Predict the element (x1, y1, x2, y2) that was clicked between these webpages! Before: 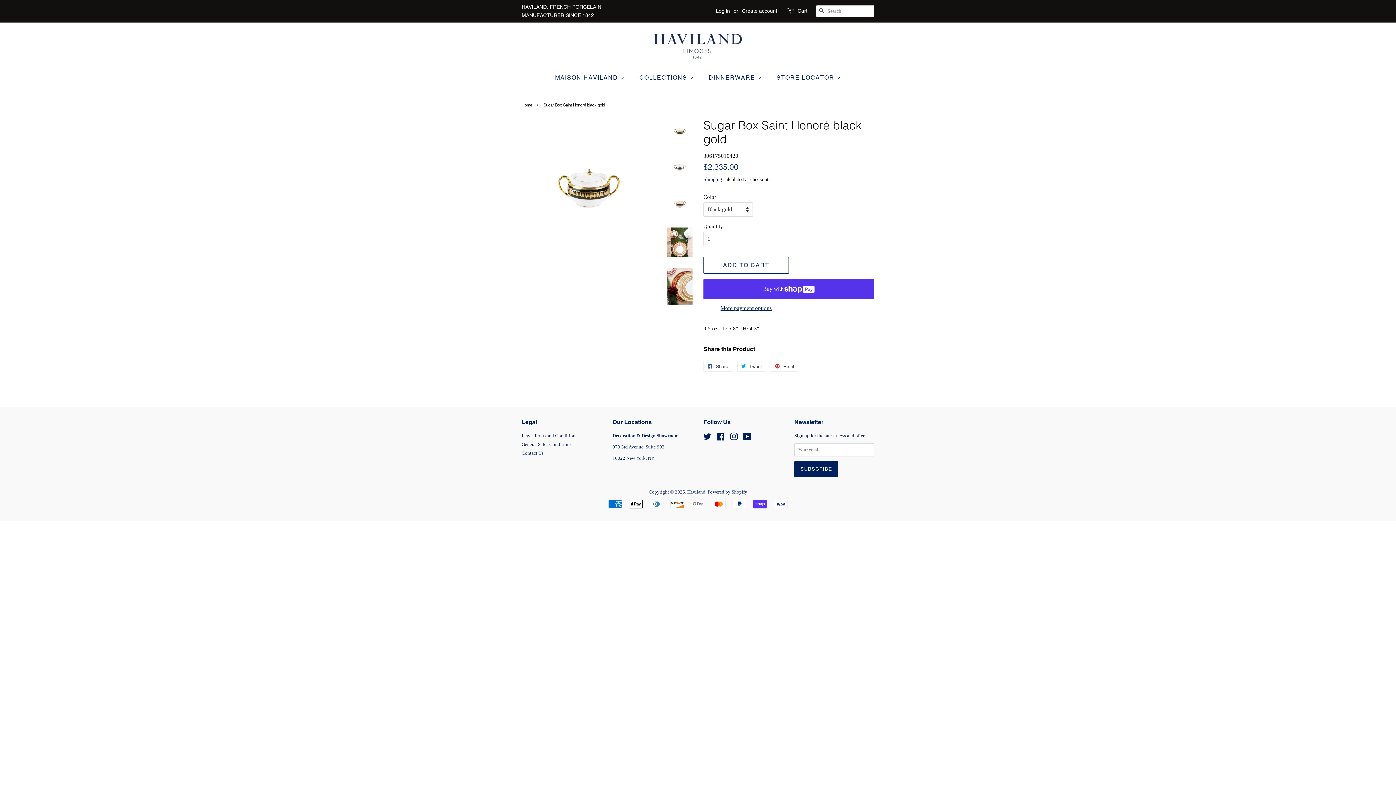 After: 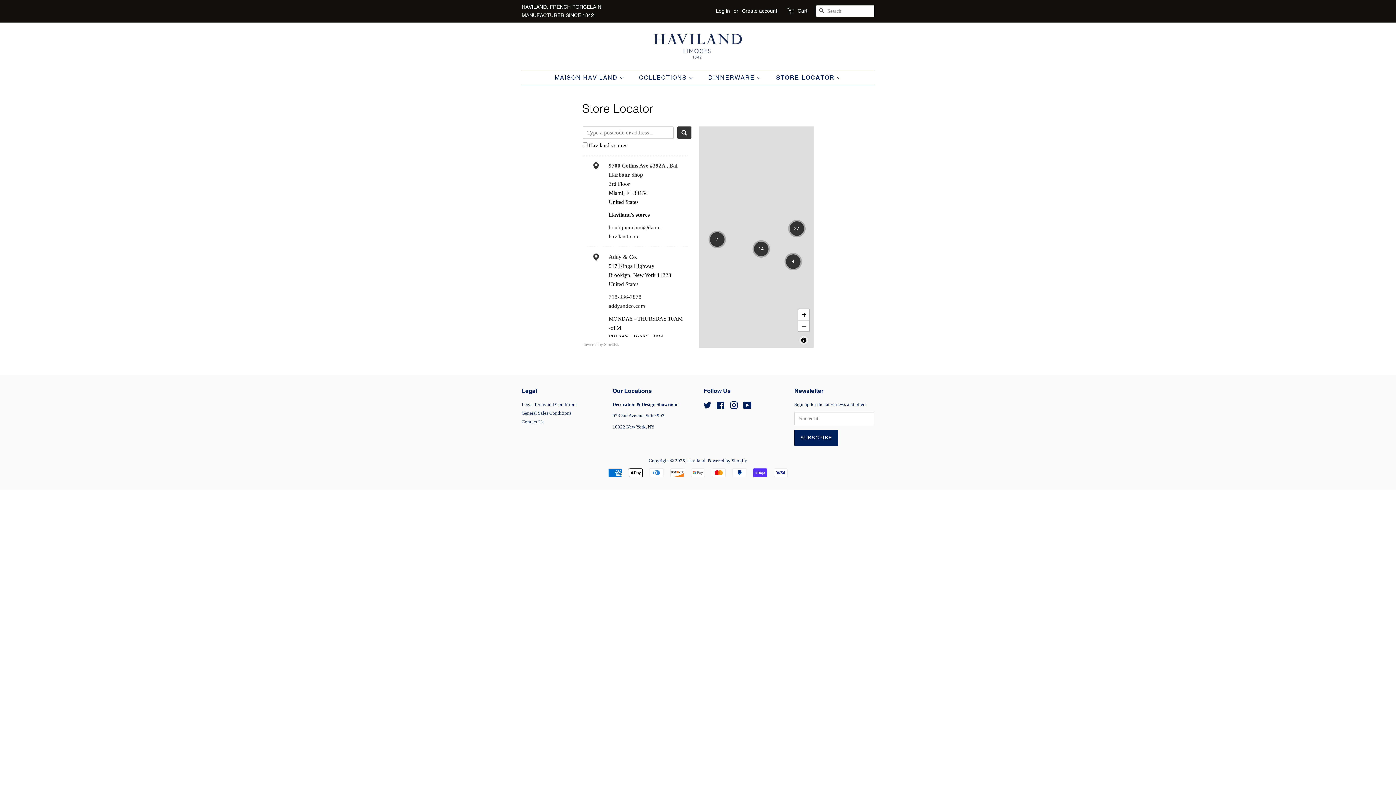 Action: bbox: (771, 70, 841, 85) label: STORE LOCATOR 